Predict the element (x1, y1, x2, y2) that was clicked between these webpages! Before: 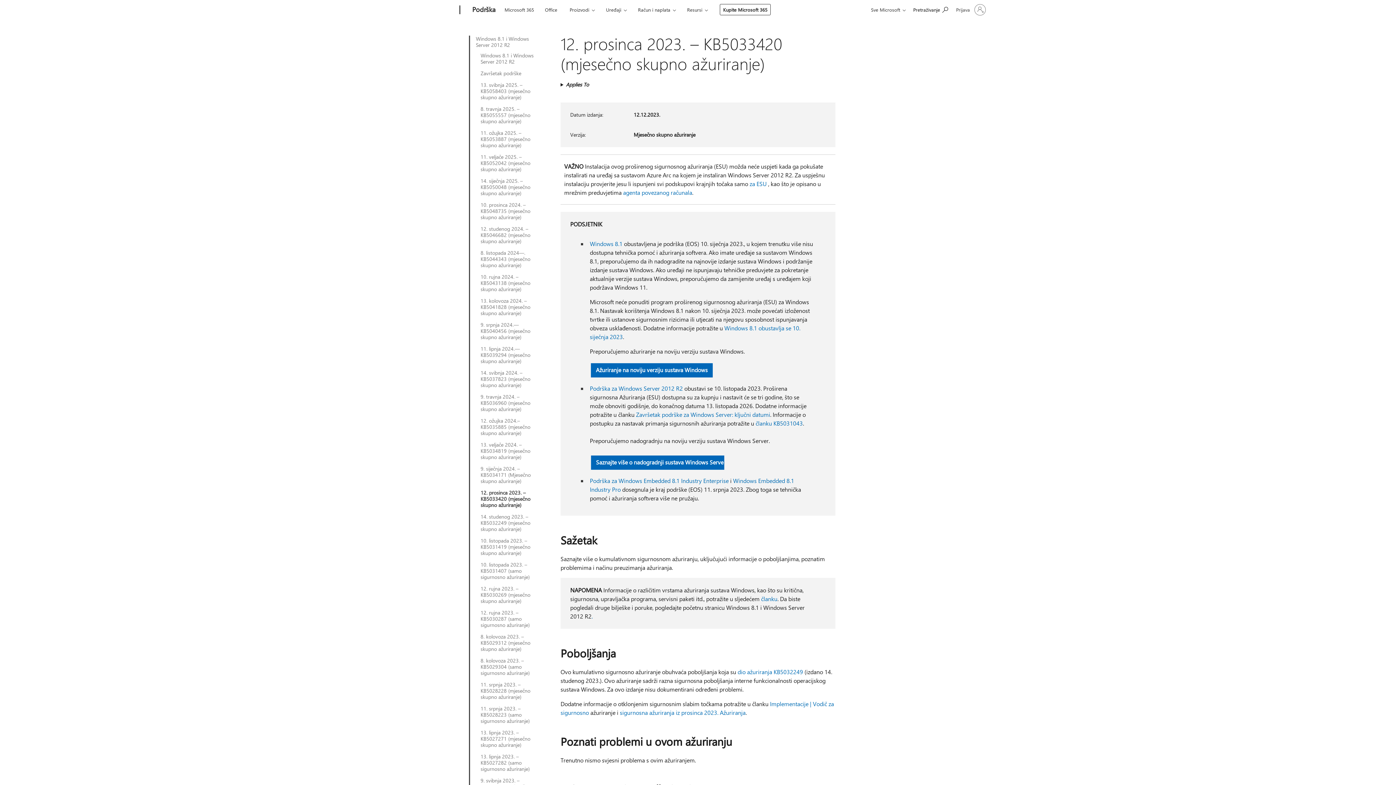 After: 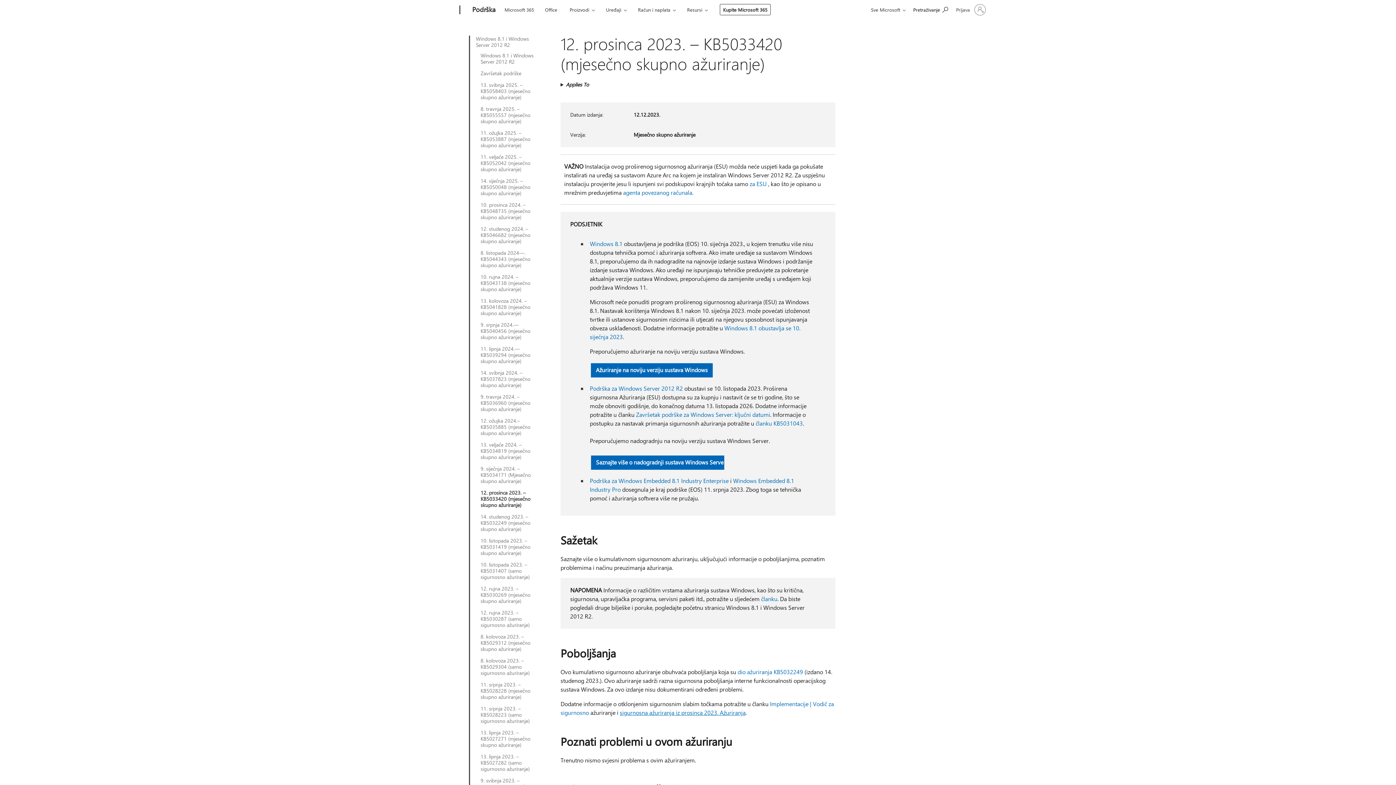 Action: label: sigurnosna ažuriranja iz prosinca 2023. Ažuriranja bbox: (620, 709, 745, 716)